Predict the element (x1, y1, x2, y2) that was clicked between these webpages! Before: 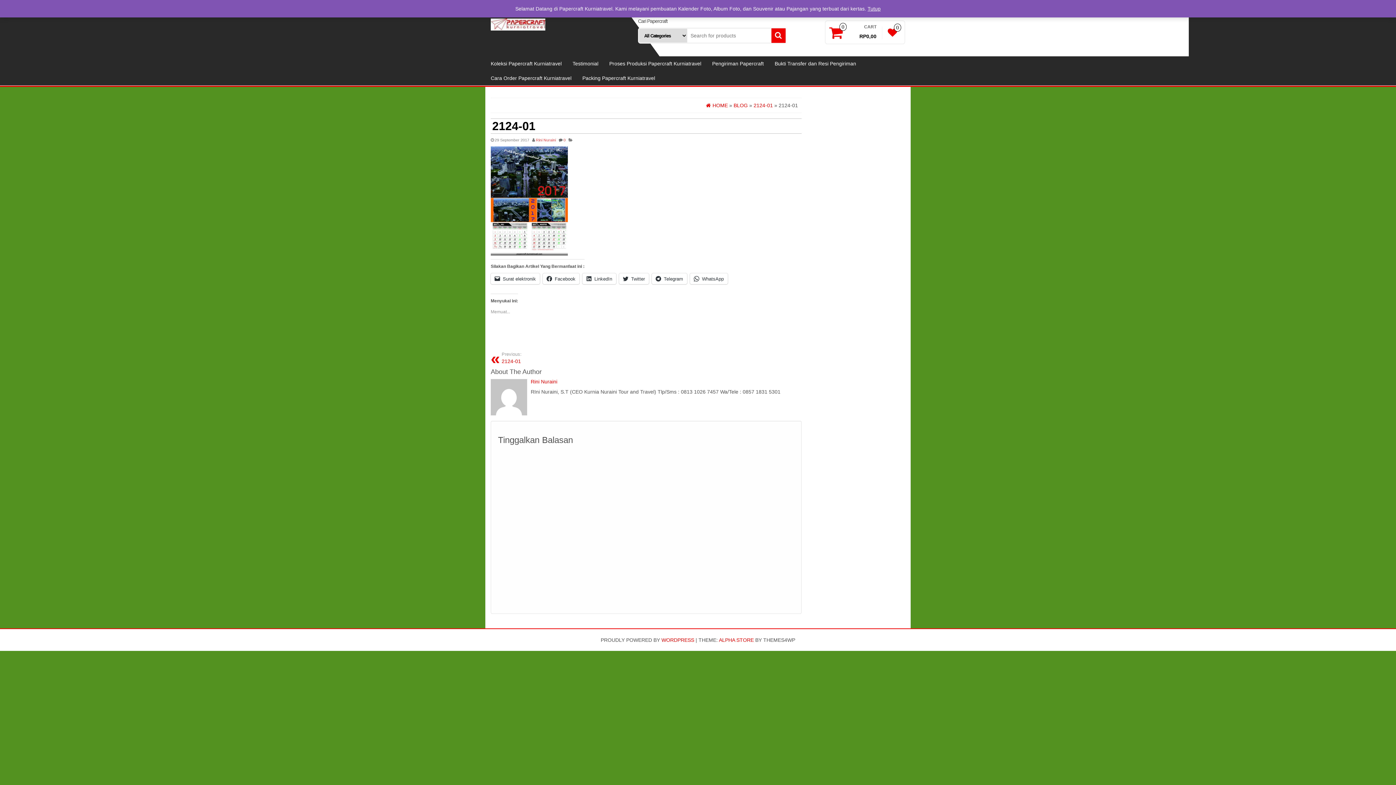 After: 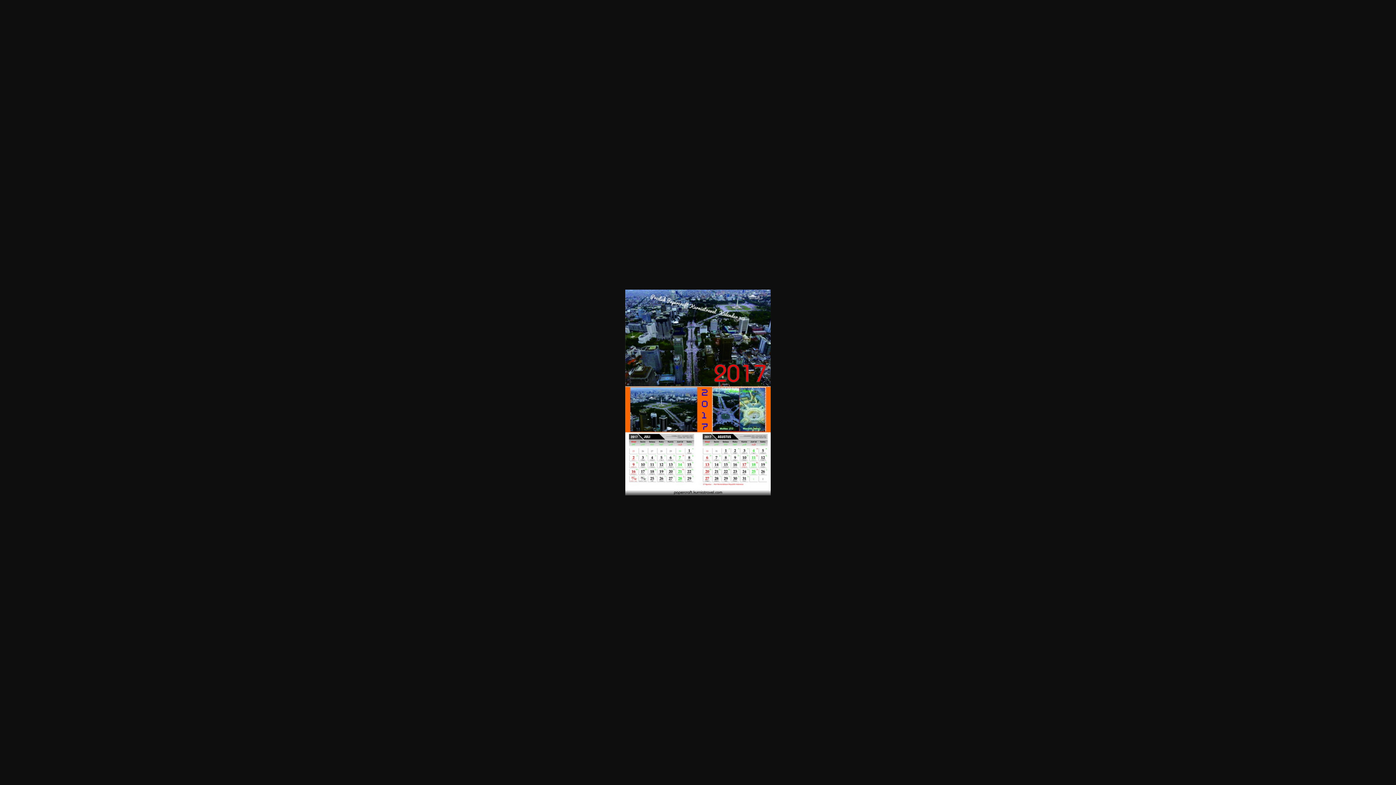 Action: bbox: (490, 197, 568, 203)